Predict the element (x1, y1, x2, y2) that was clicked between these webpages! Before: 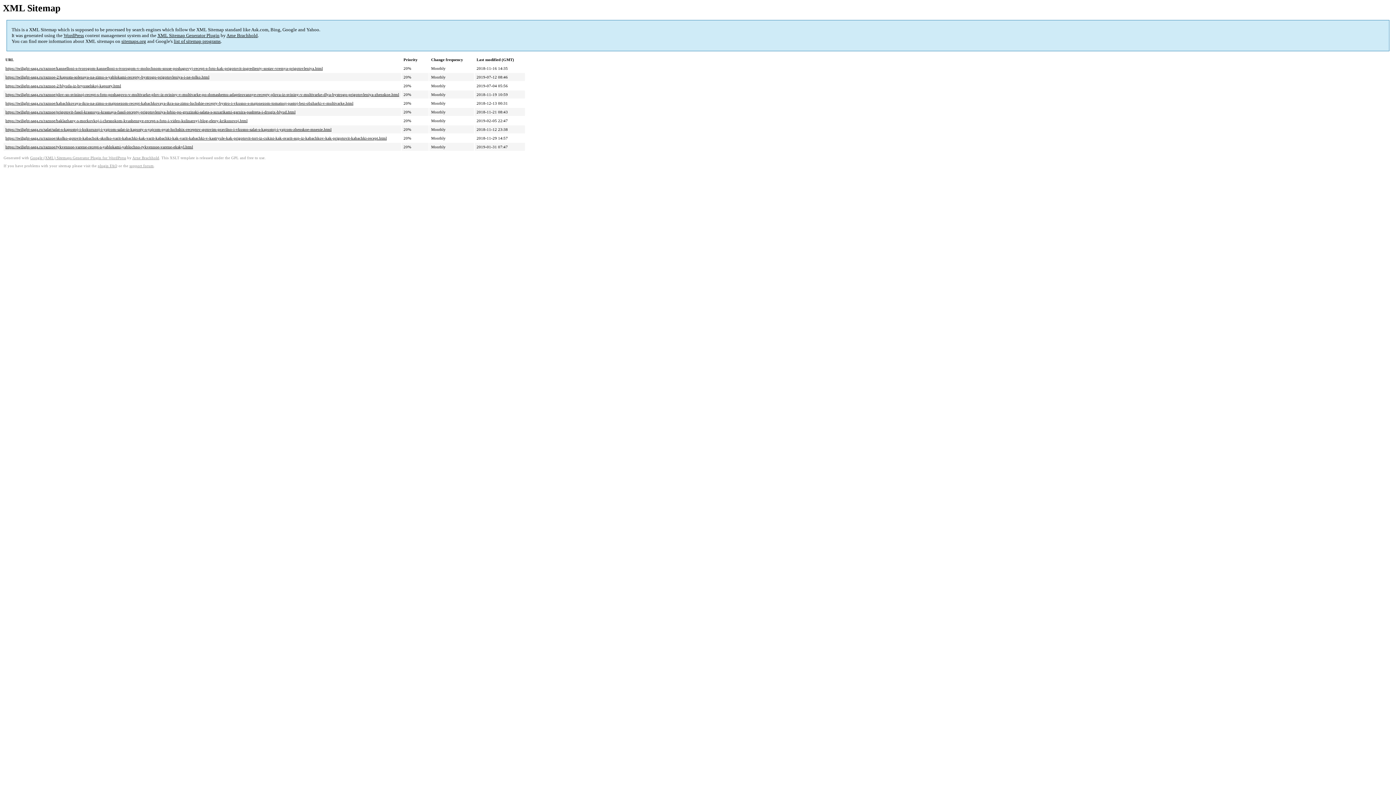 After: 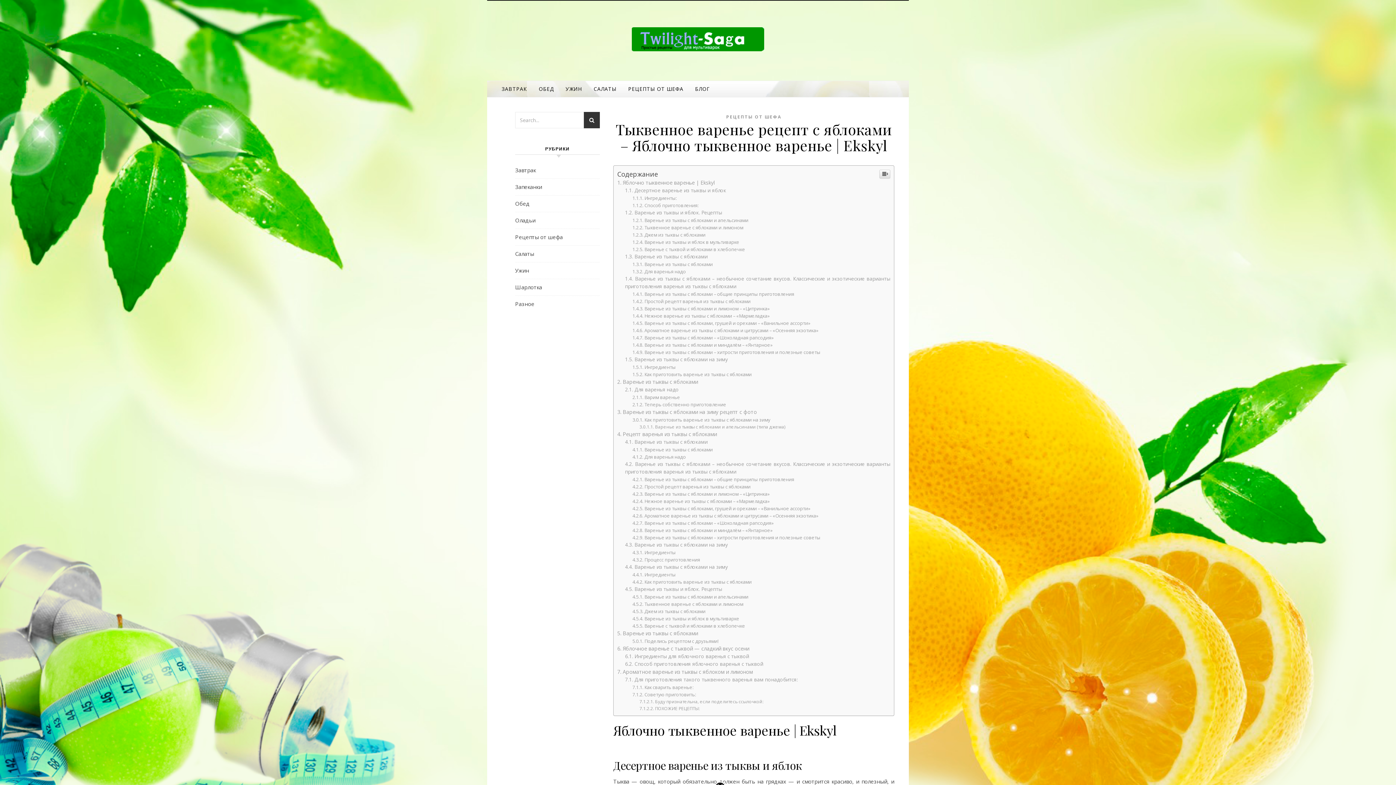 Action: bbox: (5, 144, 193, 149) label: https://twilight-saga.ru/raznoe/tykvennoe-varene-recept-s-yablokami-yablochno-tykvennoe-varene-ekskyl.html